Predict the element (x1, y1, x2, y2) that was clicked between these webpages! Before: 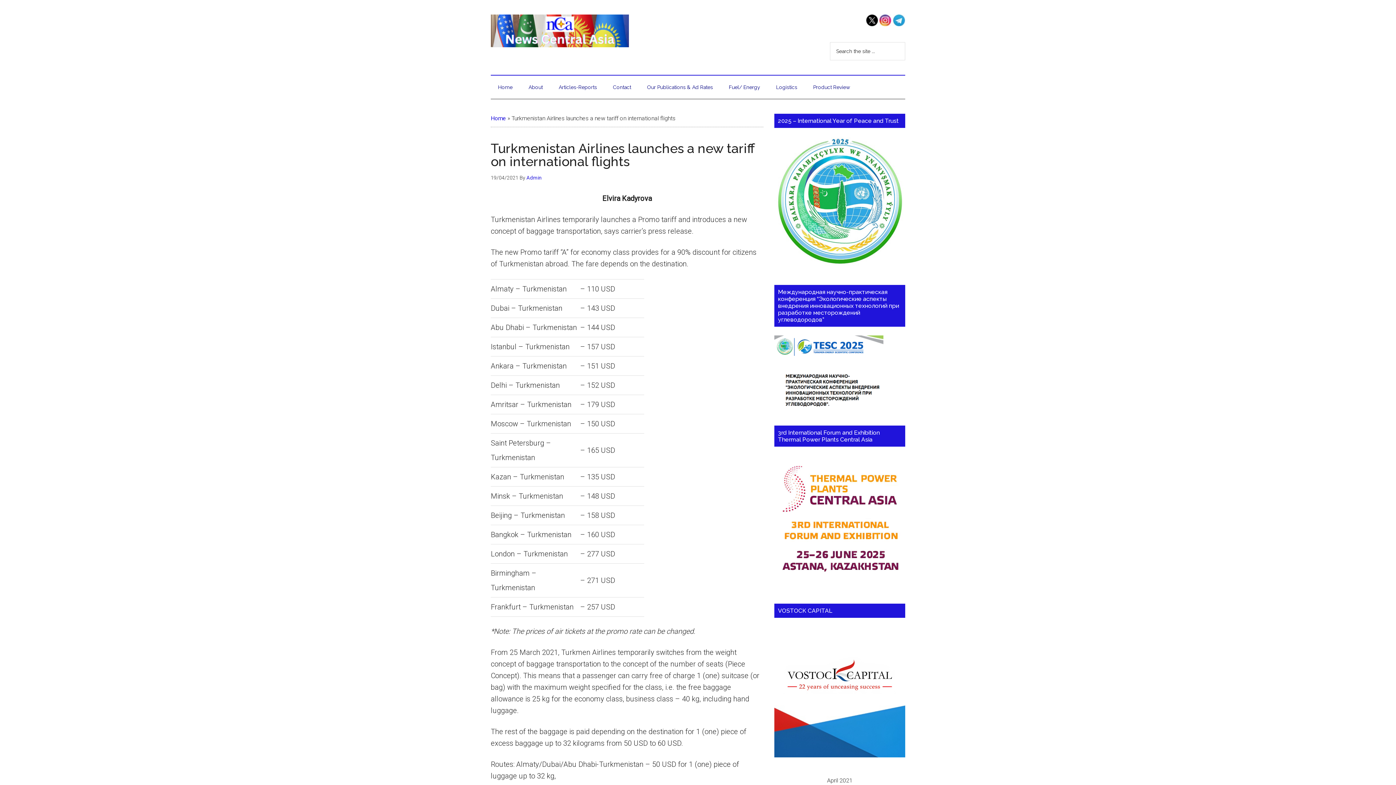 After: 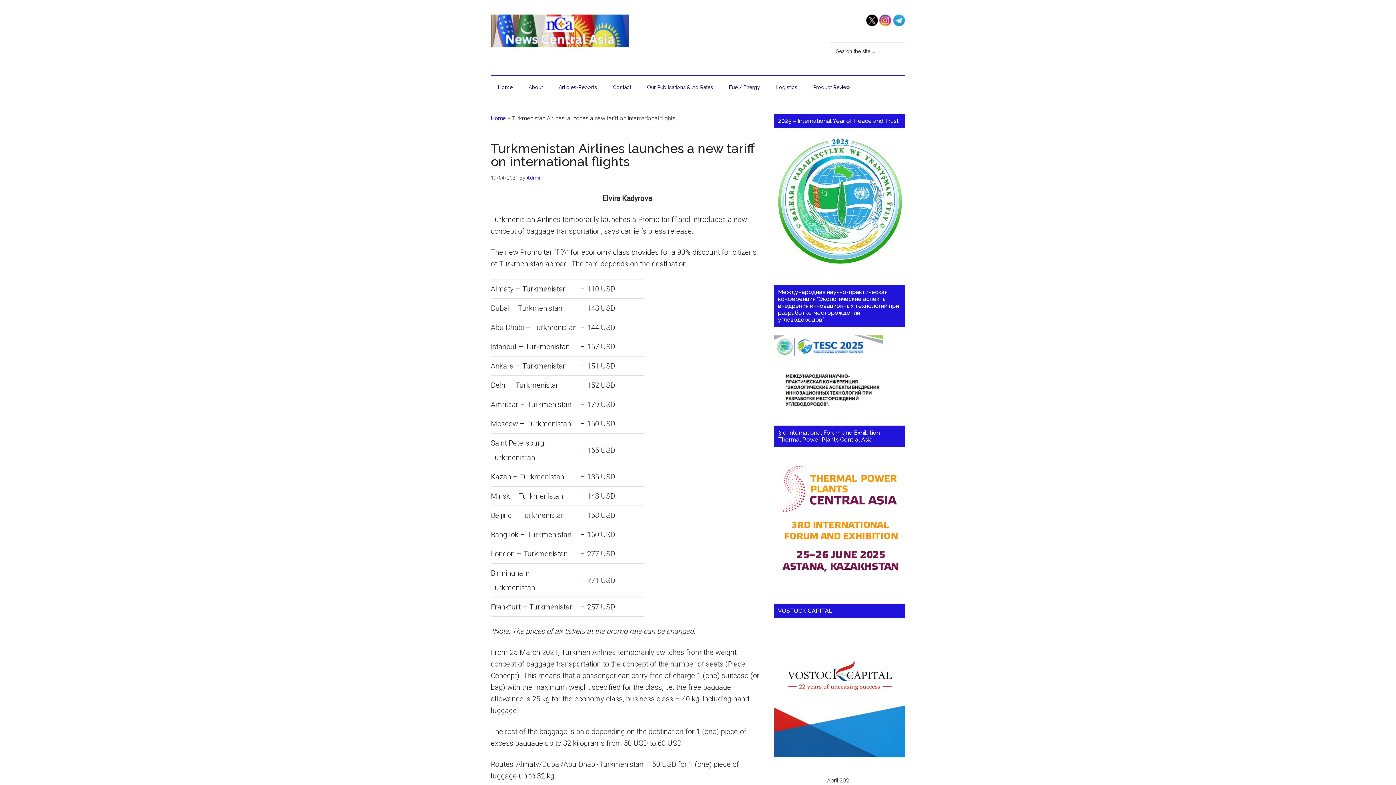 Action: bbox: (866, 25, 878, 32)